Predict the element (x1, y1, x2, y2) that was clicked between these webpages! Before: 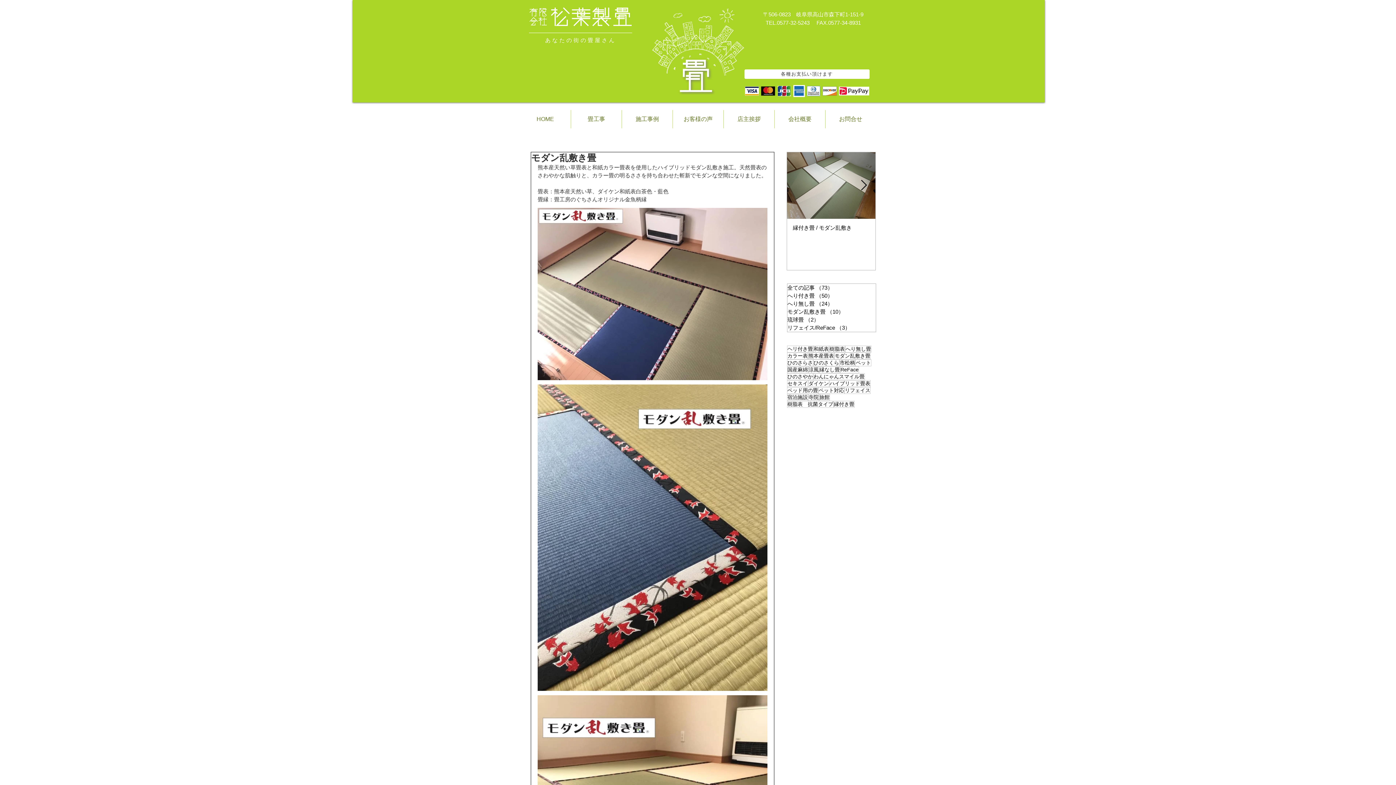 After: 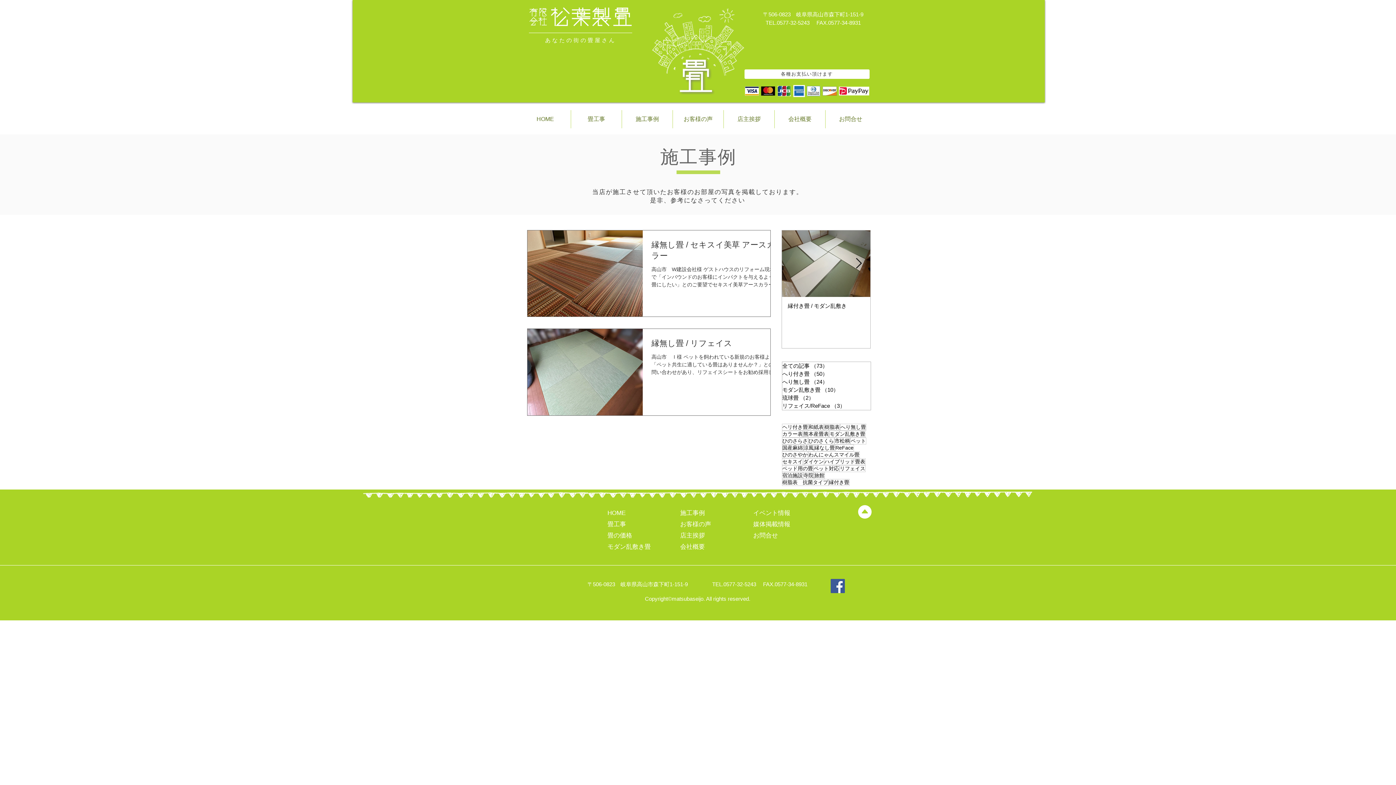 Action: label: 縁なし畳 bbox: (819, 366, 840, 373)